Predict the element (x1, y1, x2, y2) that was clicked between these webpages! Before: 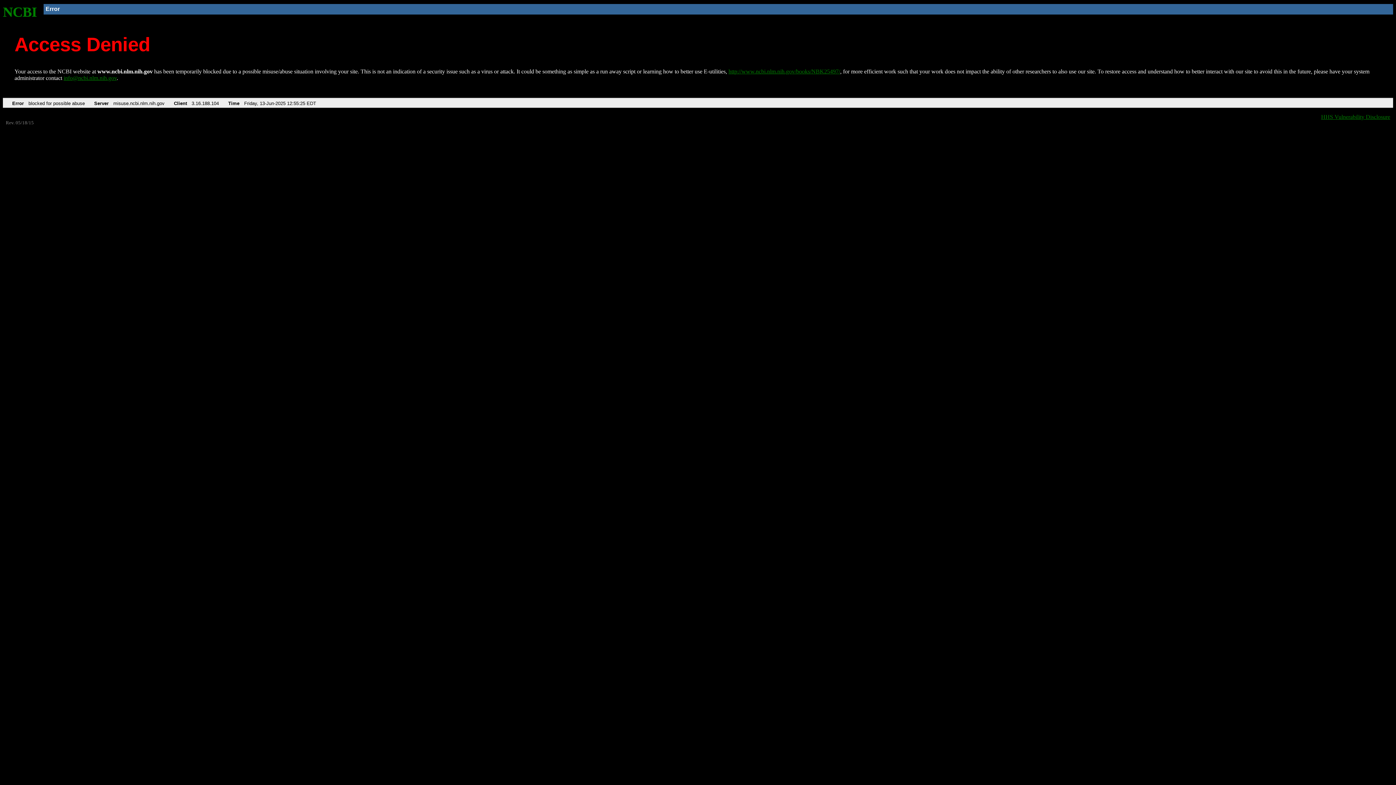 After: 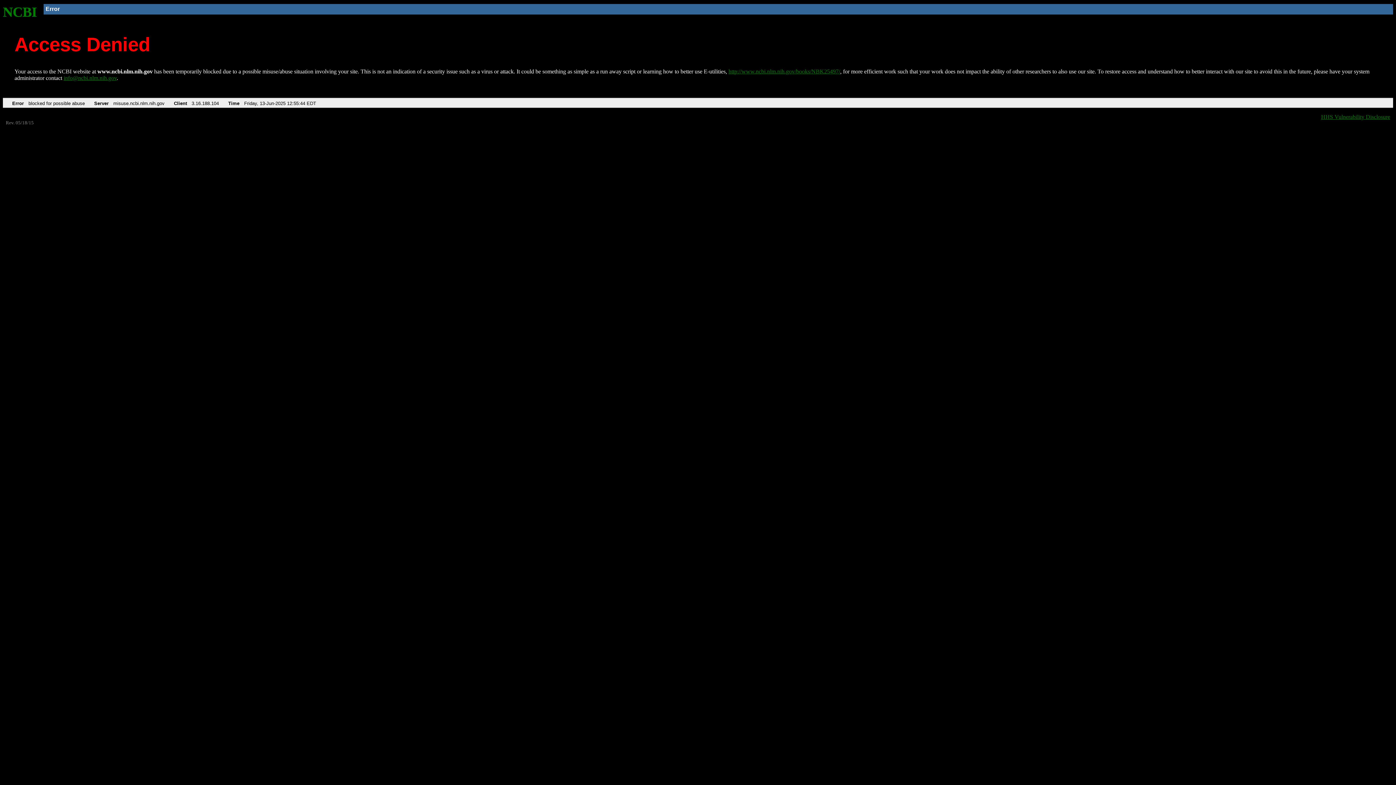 Action: bbox: (2, 4, 37, 19) label: NCBI